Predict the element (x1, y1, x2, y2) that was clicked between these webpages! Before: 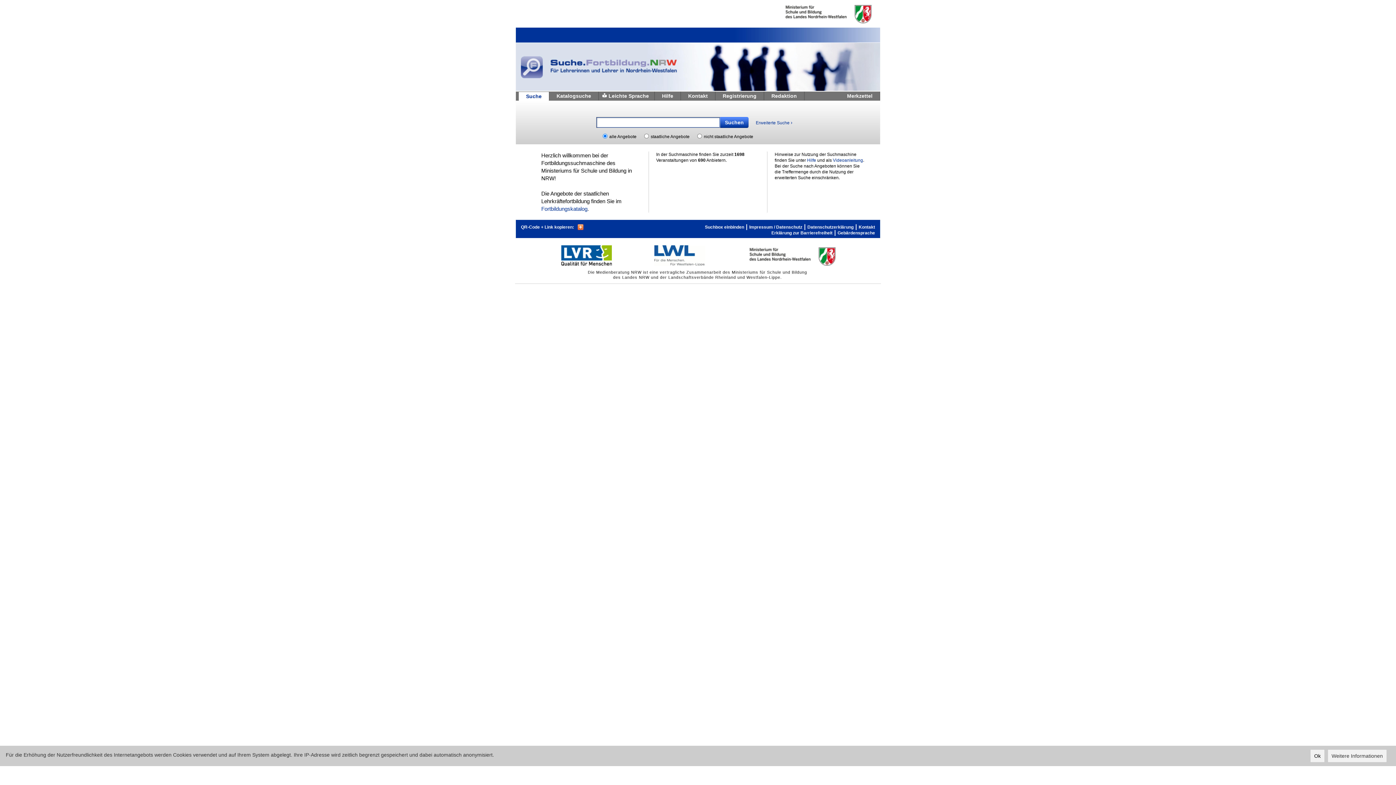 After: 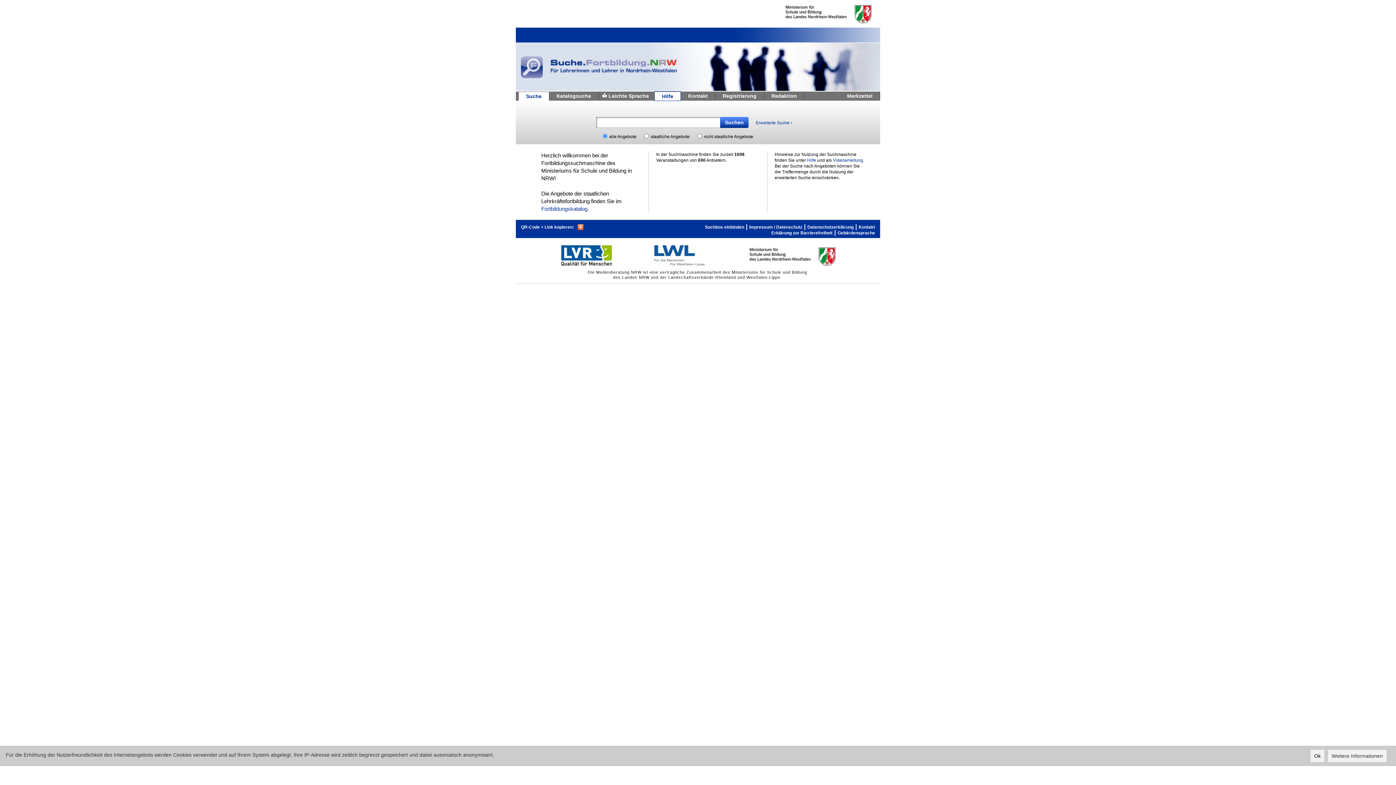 Action: label: Hilfe bbox: (654, 91, 680, 100)